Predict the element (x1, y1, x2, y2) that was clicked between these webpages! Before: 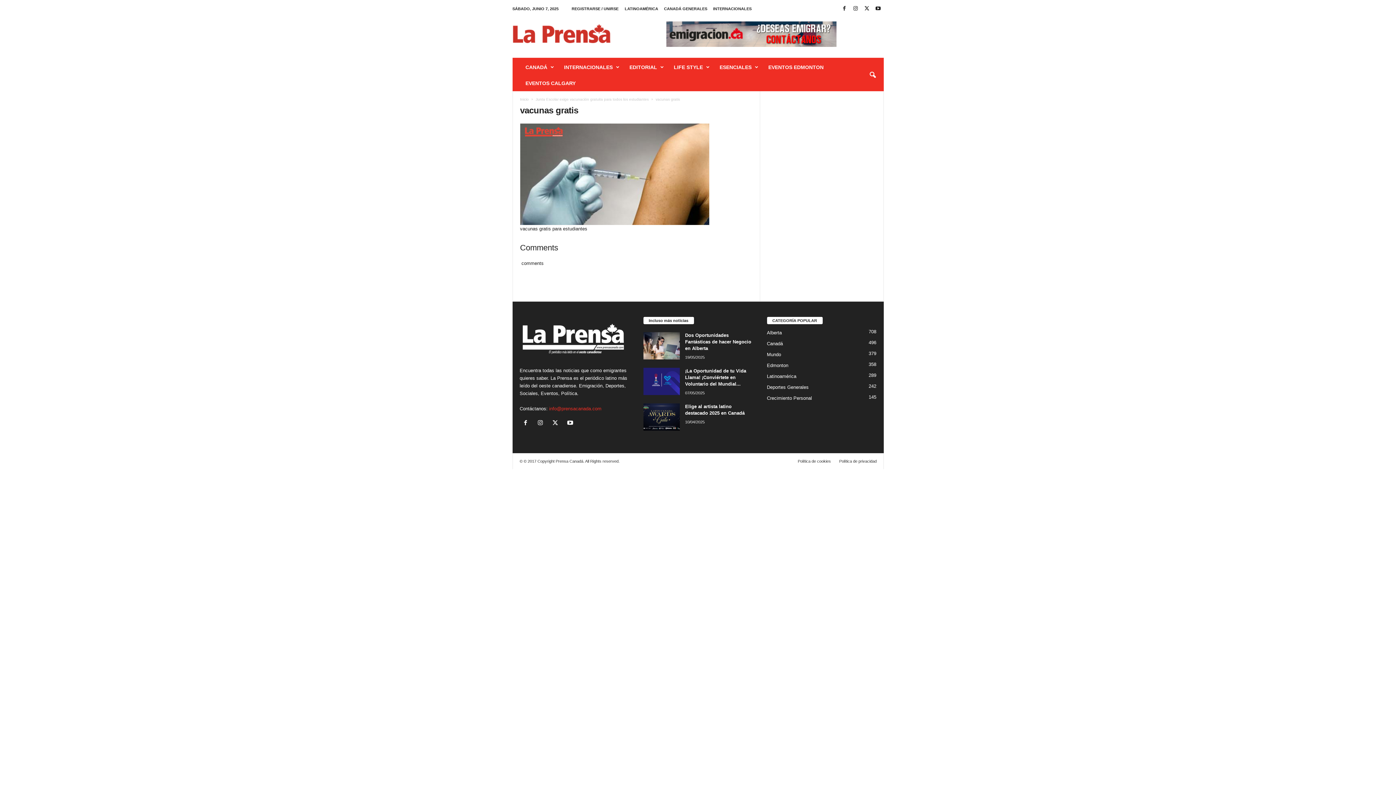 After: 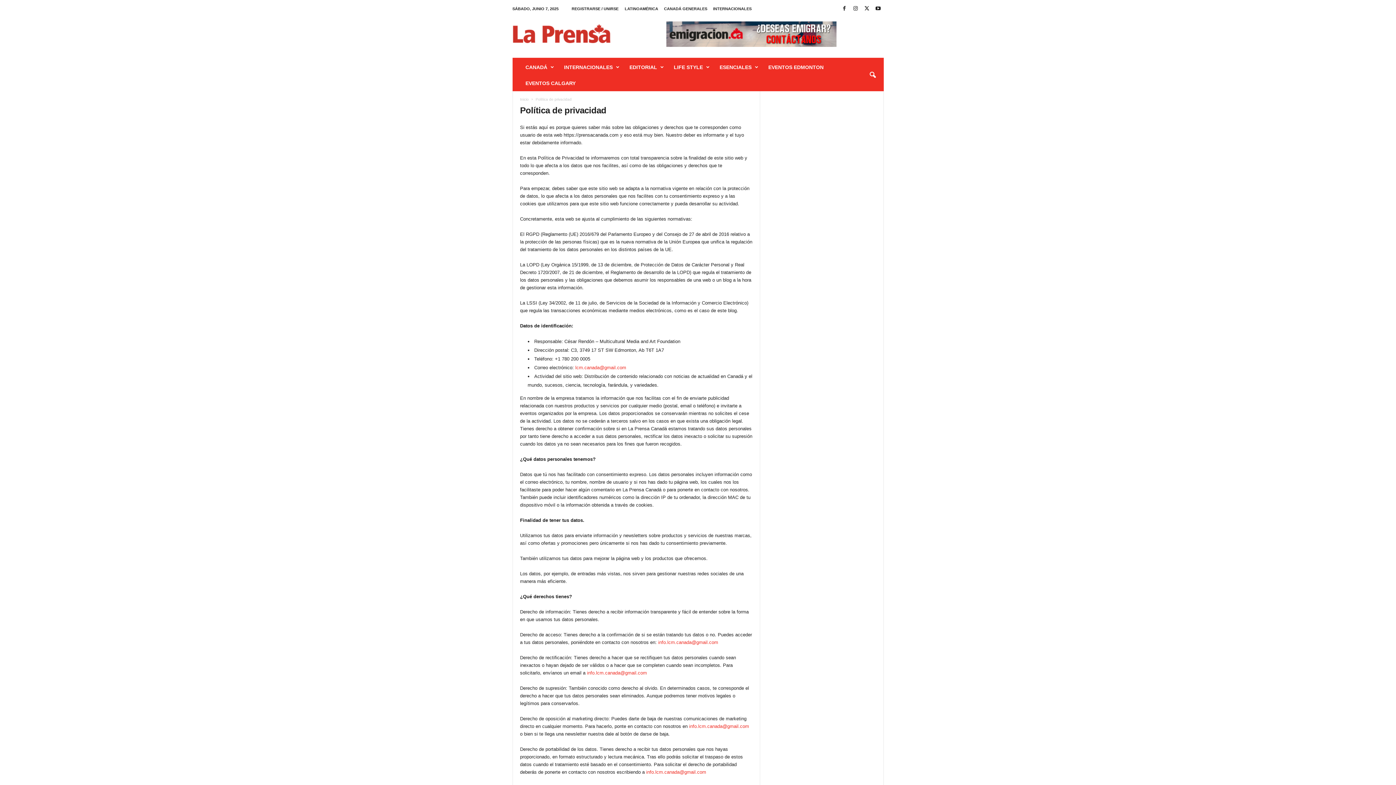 Action: label: Política de privacidad bbox: (835, 459, 876, 463)